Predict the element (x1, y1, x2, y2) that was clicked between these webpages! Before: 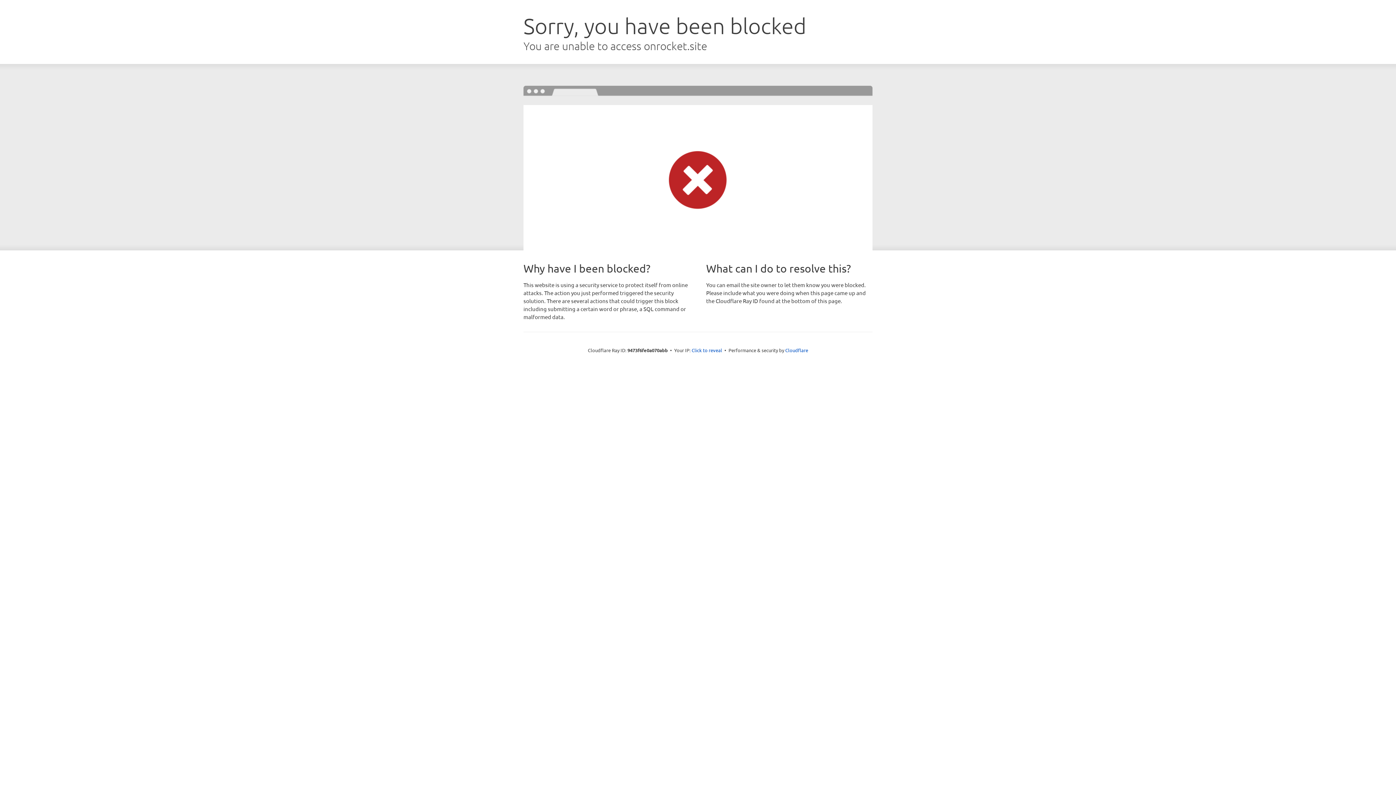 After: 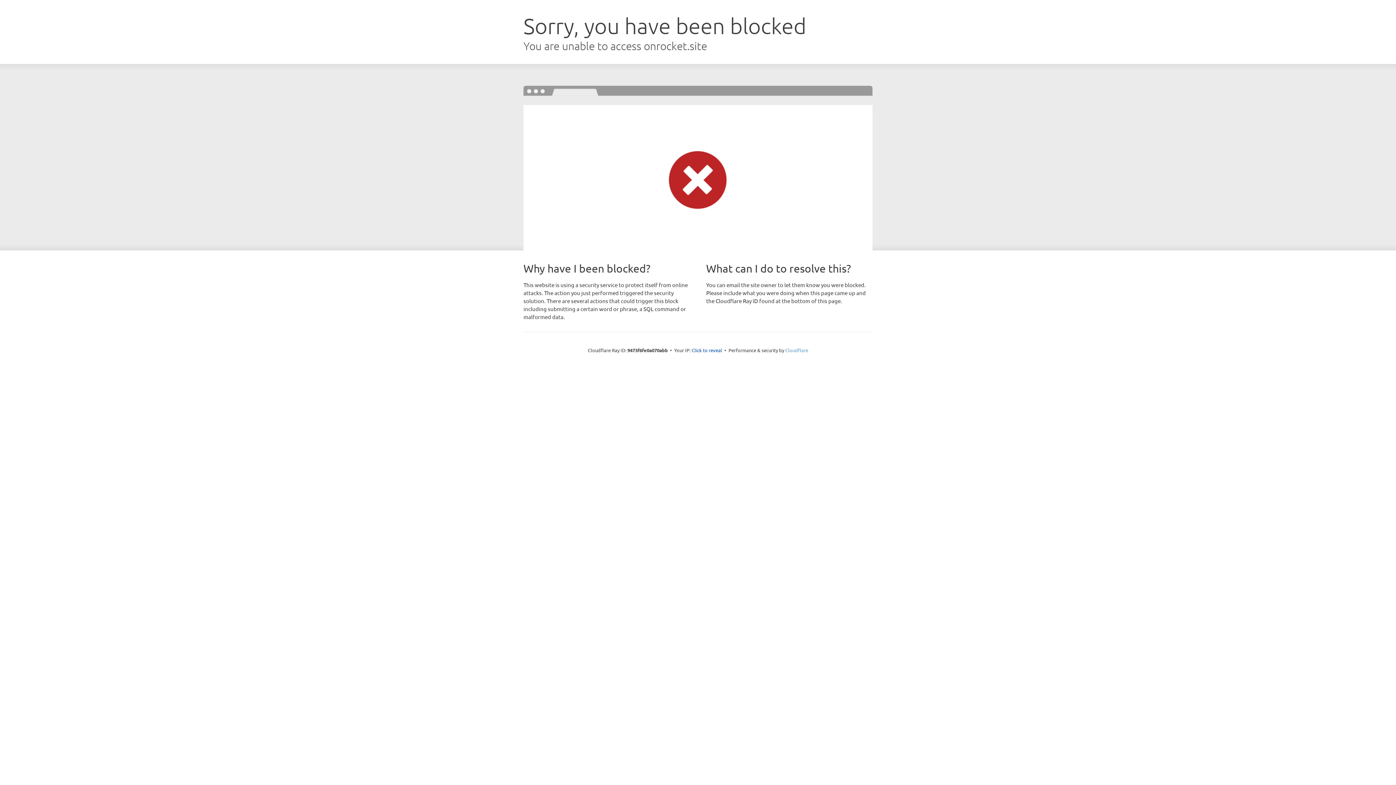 Action: label: Cloudflare bbox: (785, 347, 808, 353)